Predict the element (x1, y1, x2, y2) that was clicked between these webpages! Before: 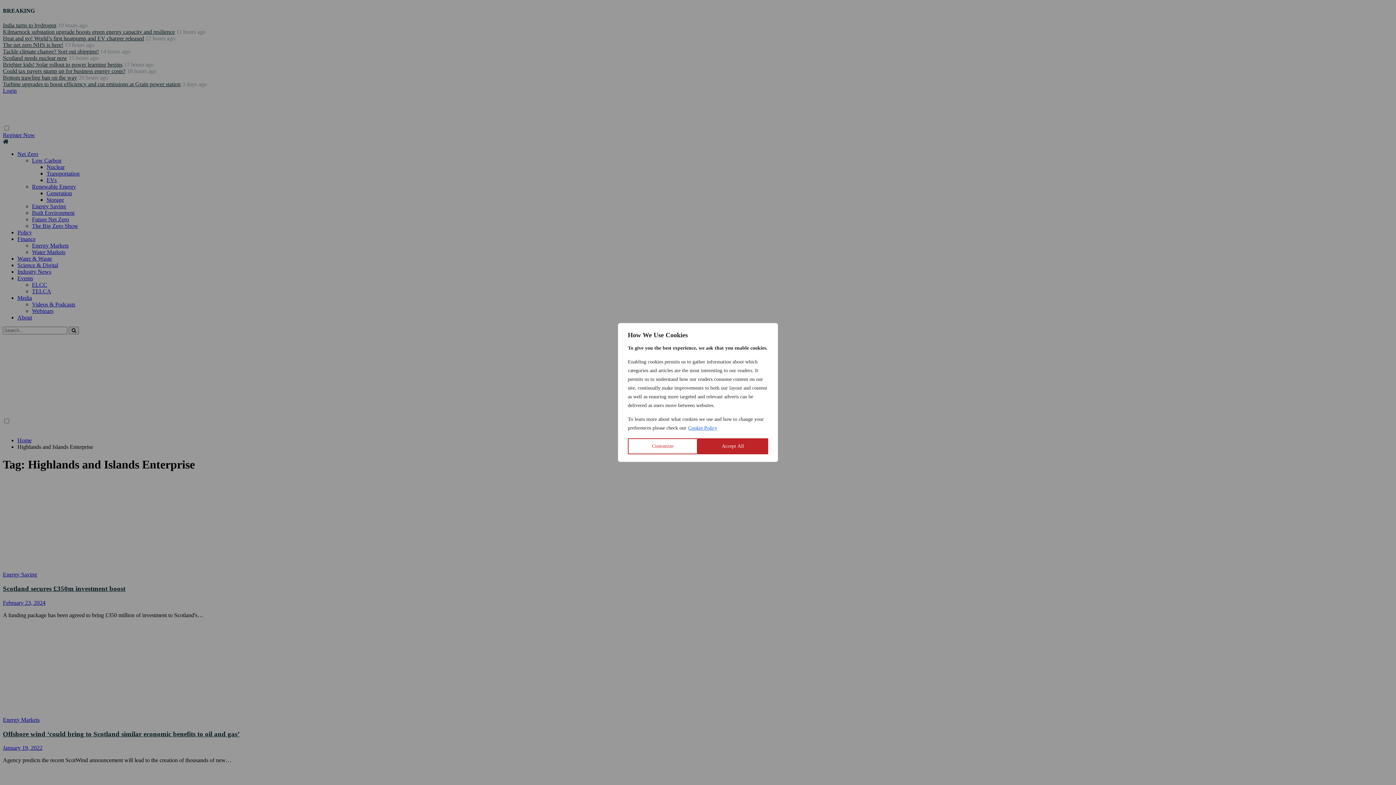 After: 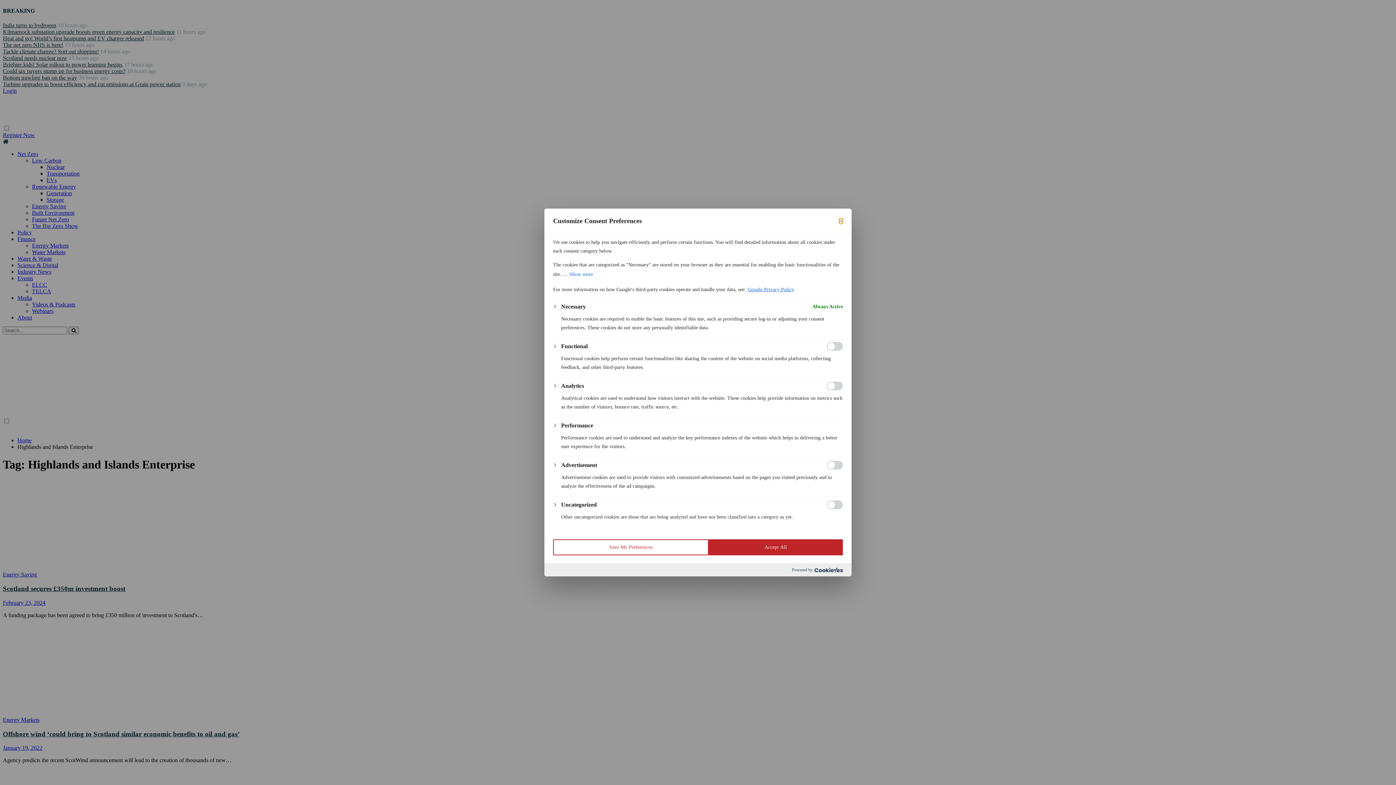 Action: label: Customize bbox: (628, 438, 697, 454)